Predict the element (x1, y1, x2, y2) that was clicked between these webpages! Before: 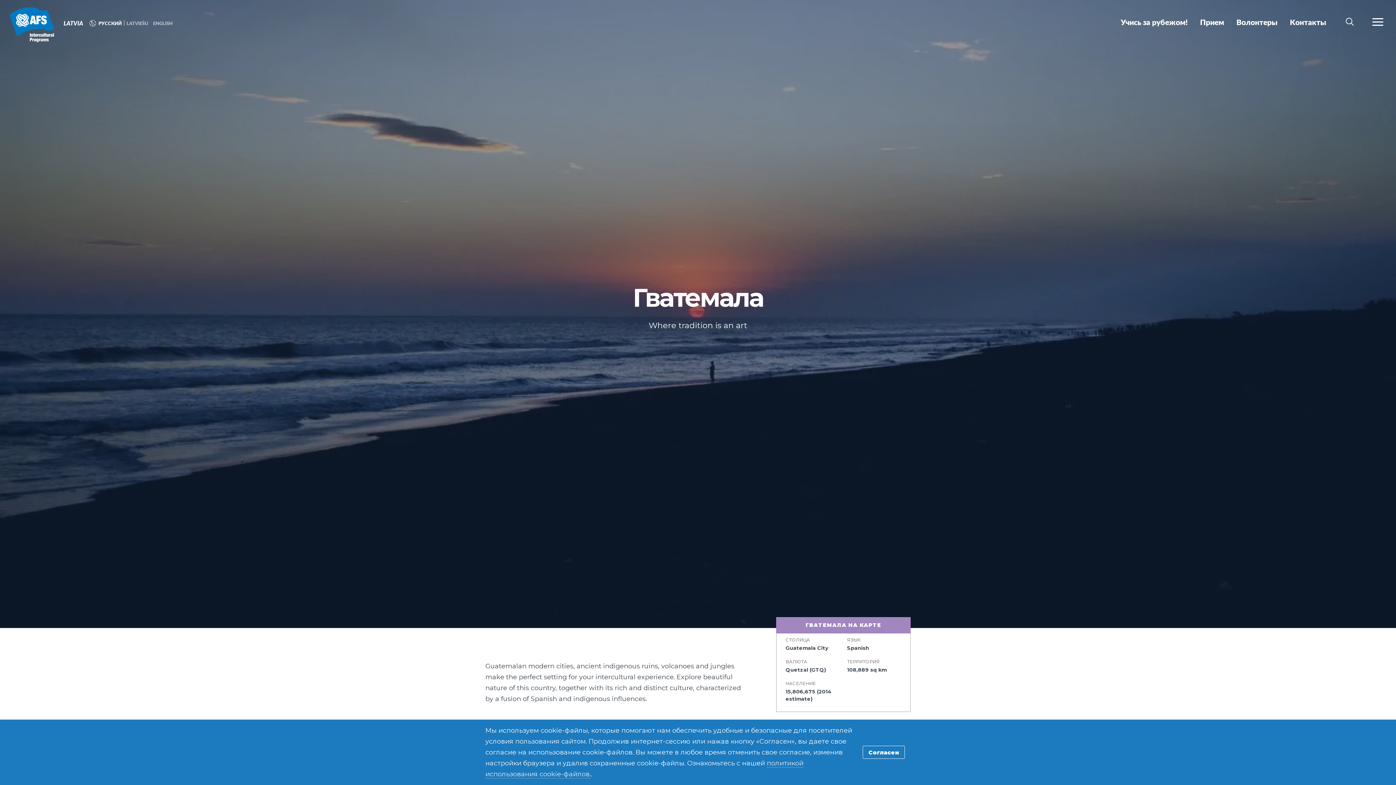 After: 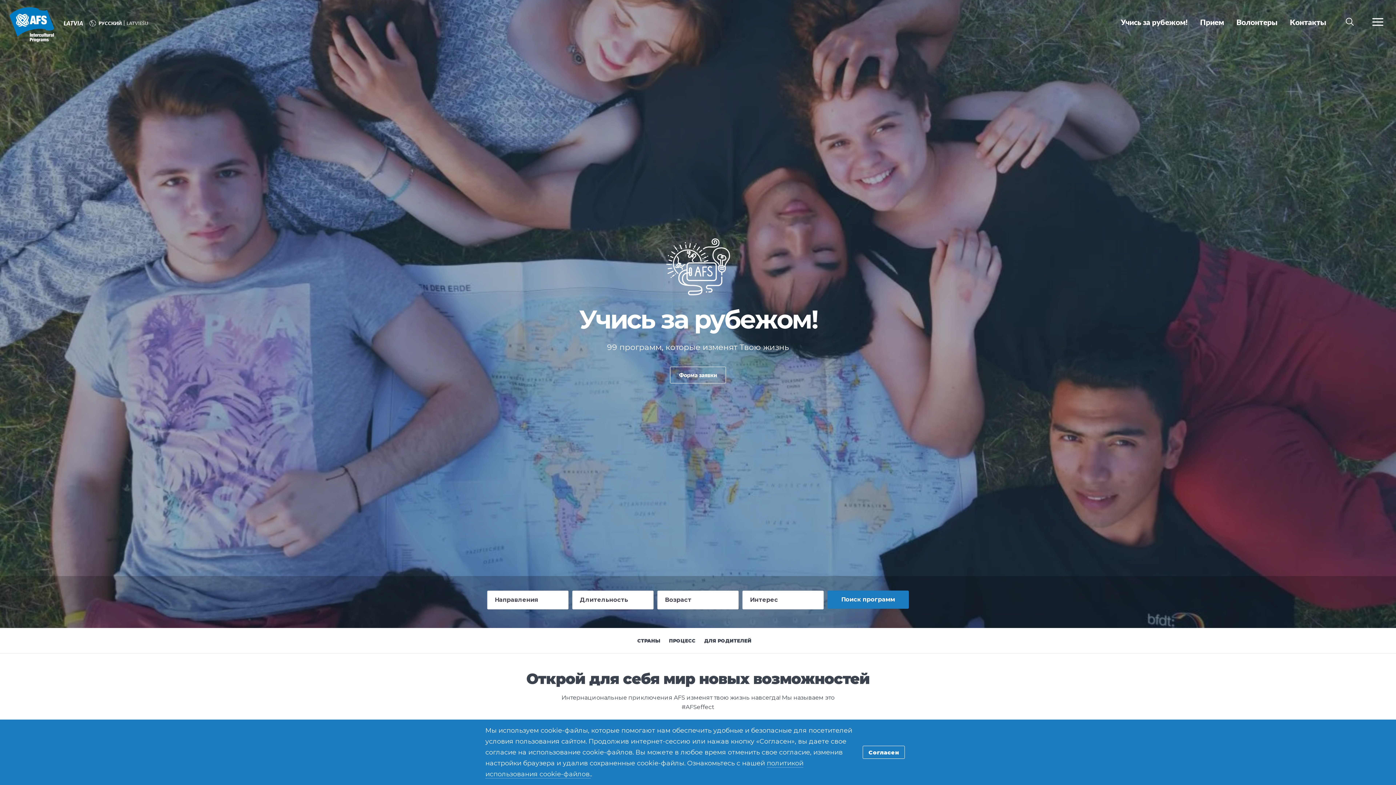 Action: bbox: (1115, 13, 1193, 30) label: Учись за рубежом!